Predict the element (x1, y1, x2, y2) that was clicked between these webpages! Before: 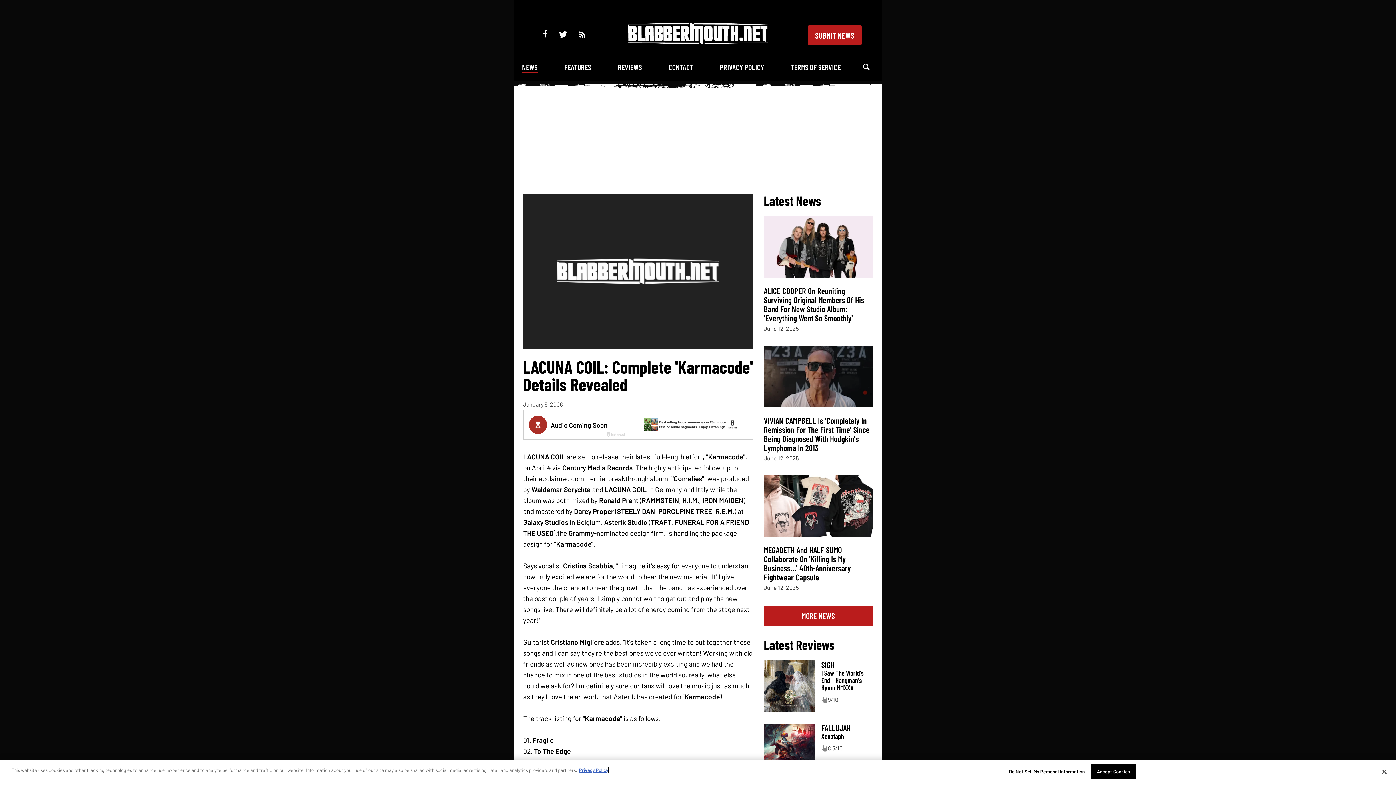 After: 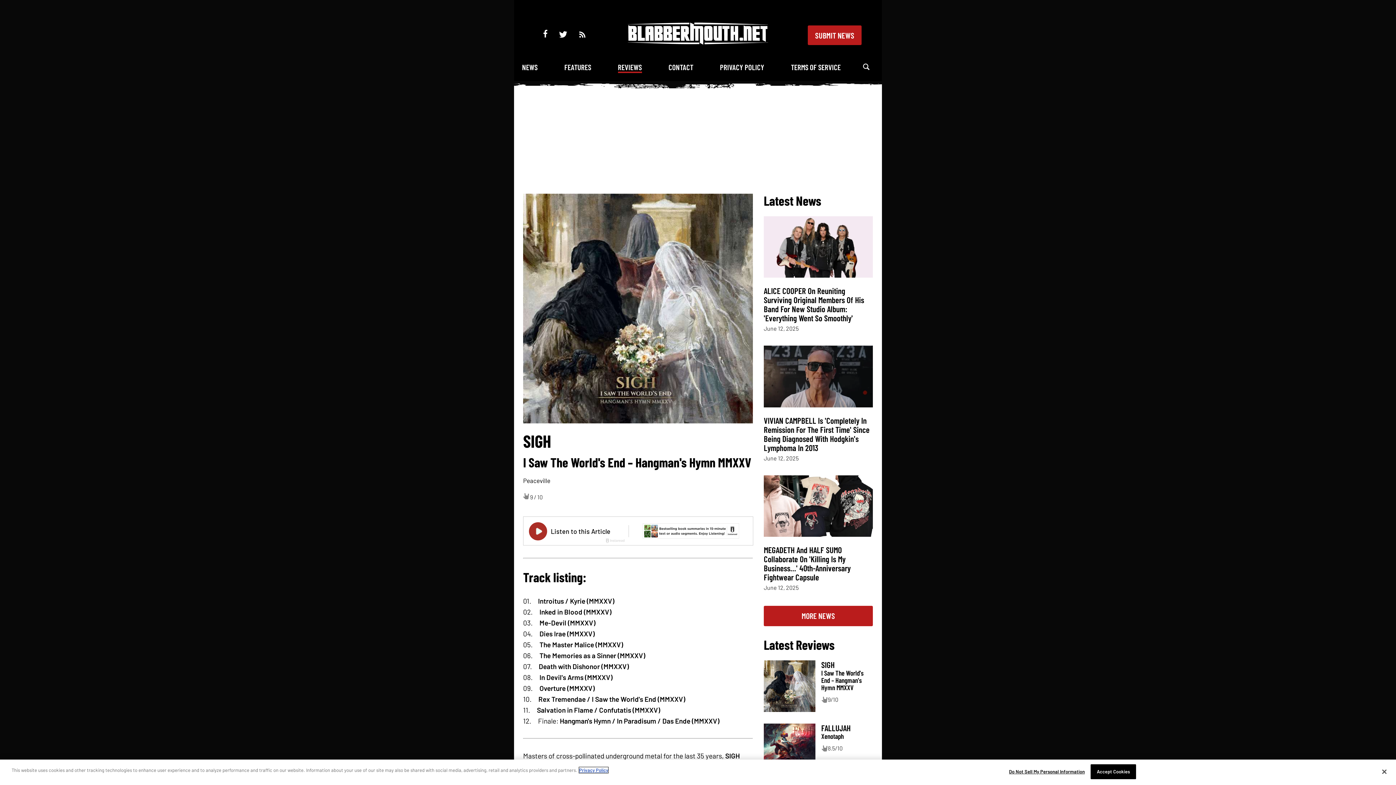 Action: bbox: (821, 660, 834, 670) label: SIGH